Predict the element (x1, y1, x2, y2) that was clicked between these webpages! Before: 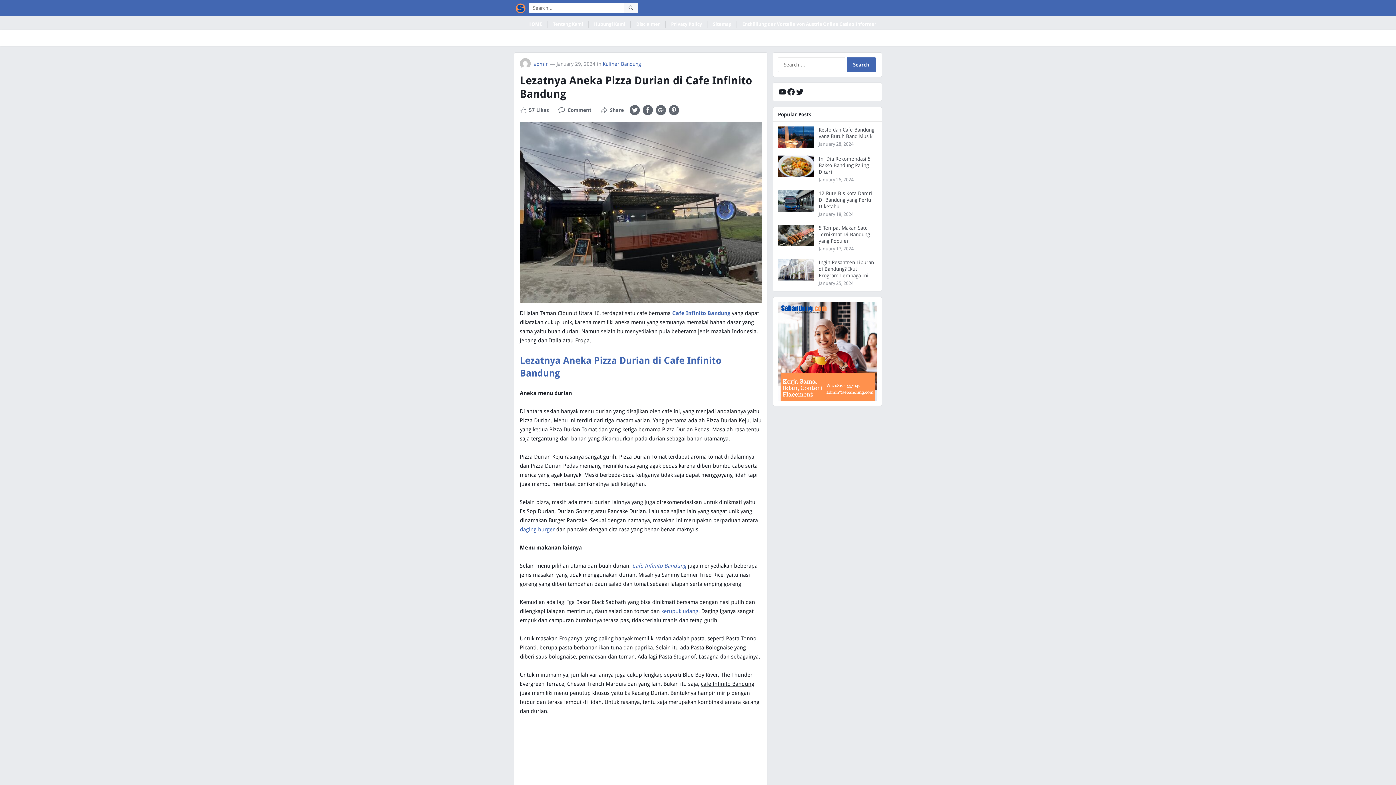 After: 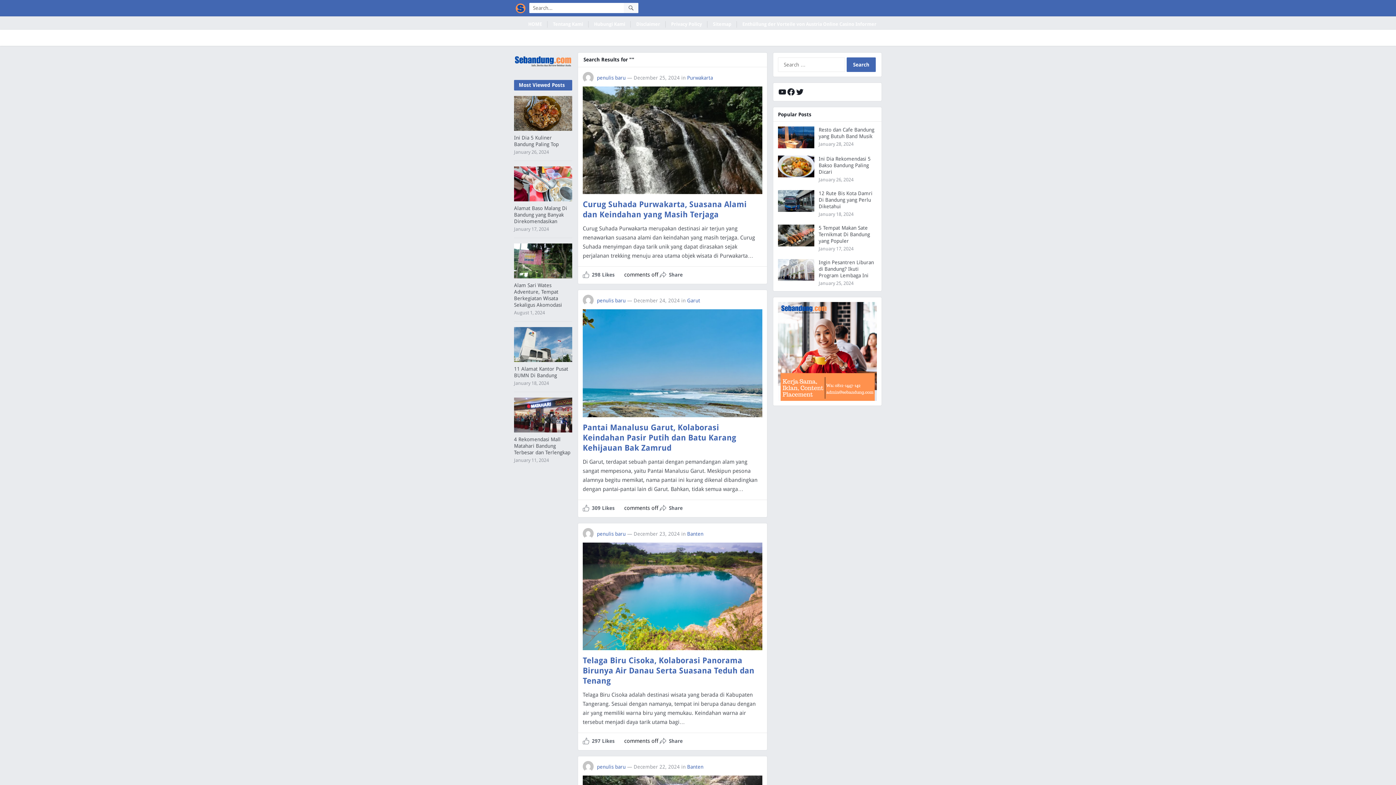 Action: bbox: (624, 2, 638, 13)